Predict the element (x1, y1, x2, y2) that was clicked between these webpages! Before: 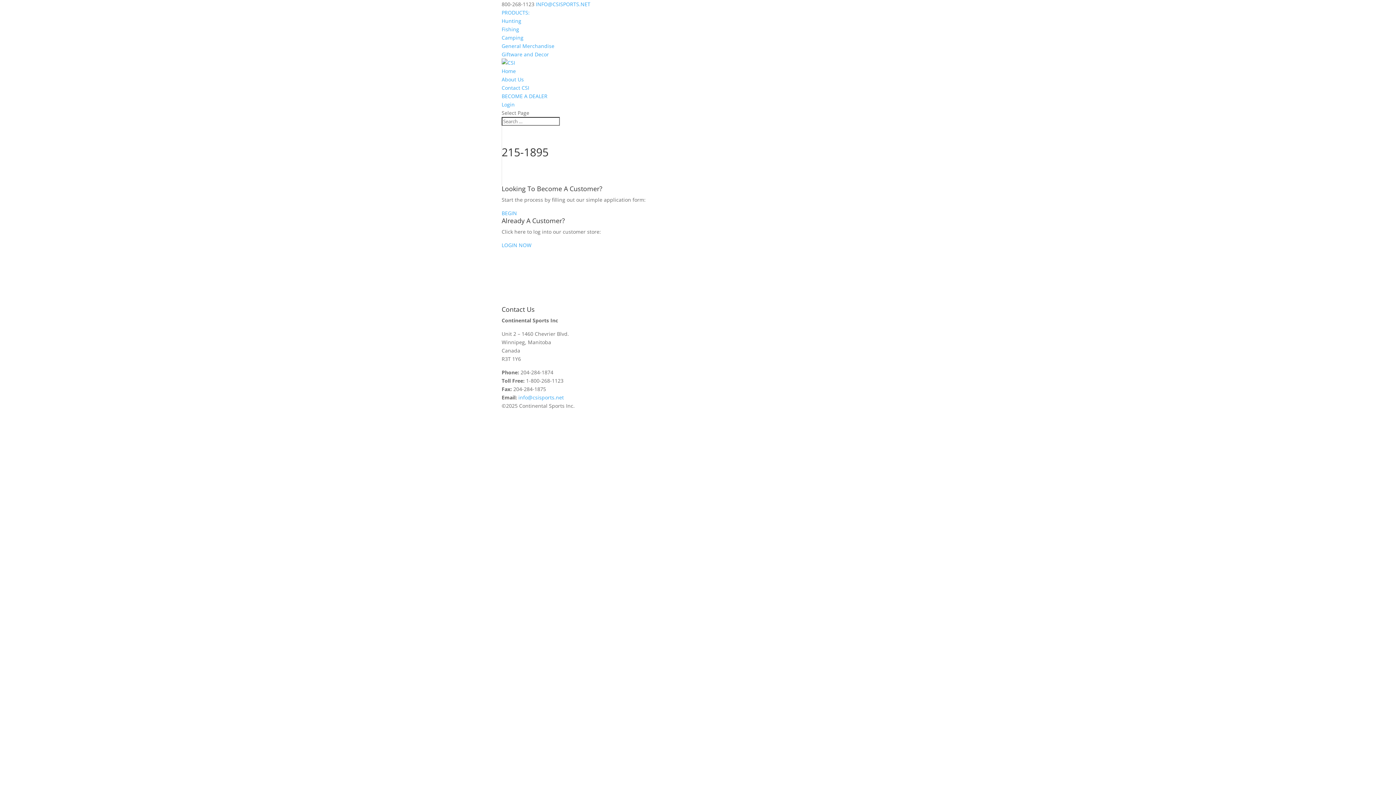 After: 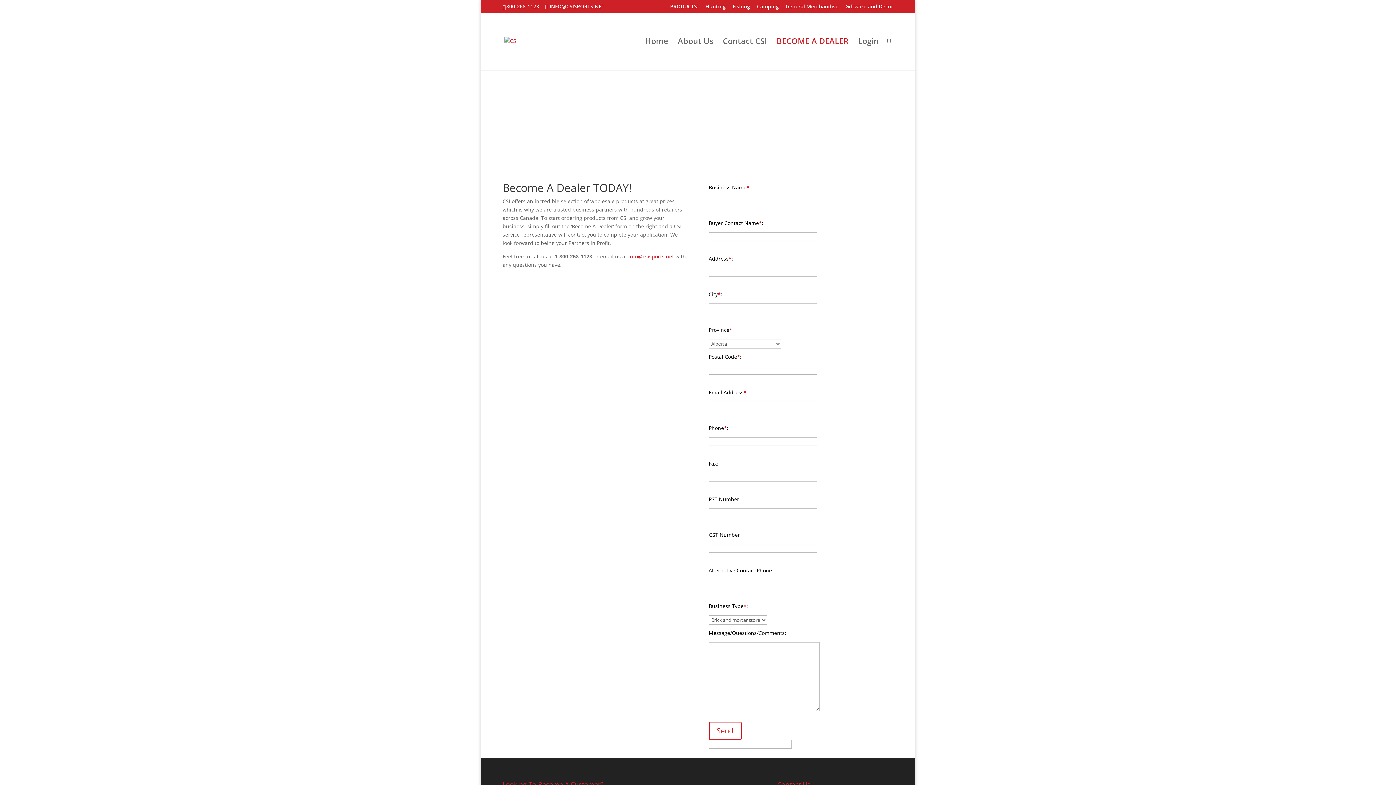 Action: label: BEGIN bbox: (501, 209, 517, 216)